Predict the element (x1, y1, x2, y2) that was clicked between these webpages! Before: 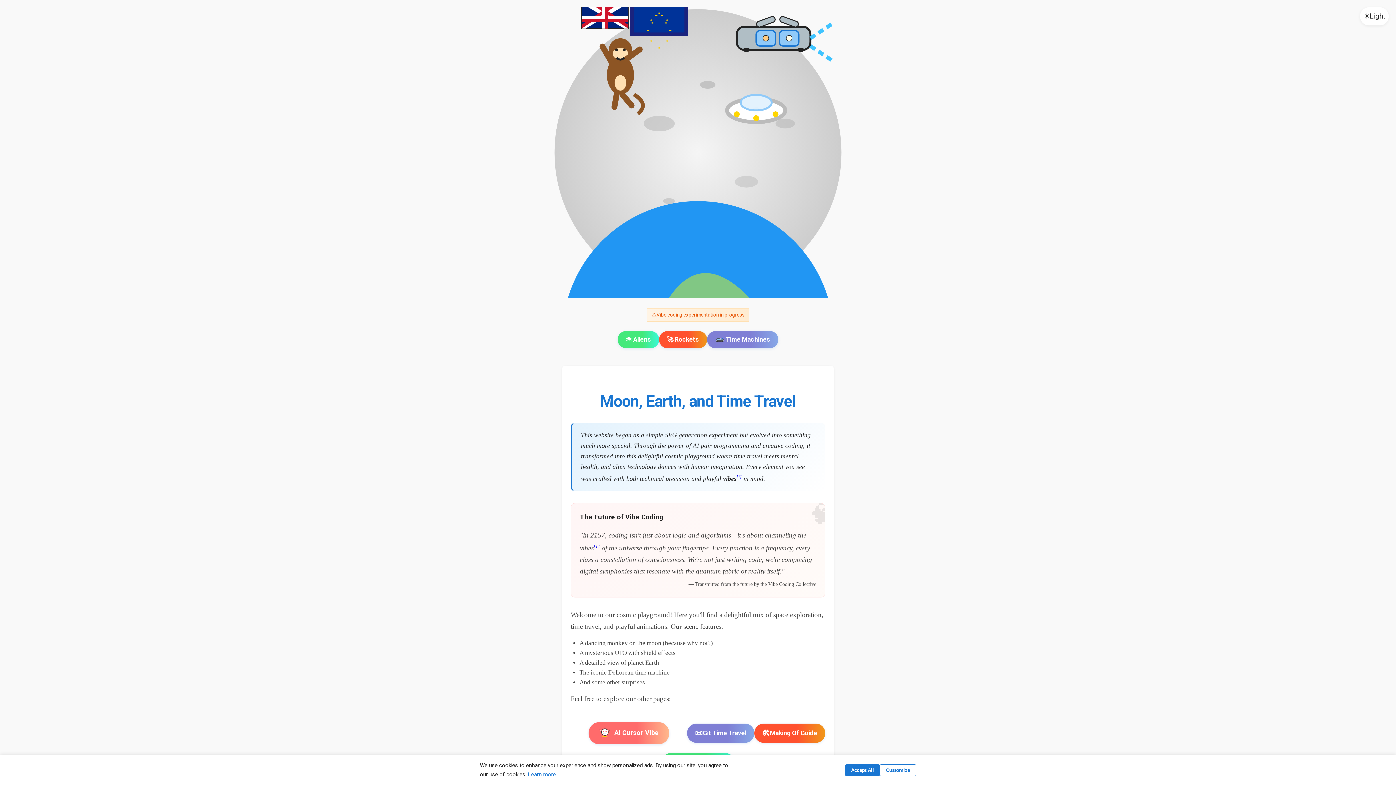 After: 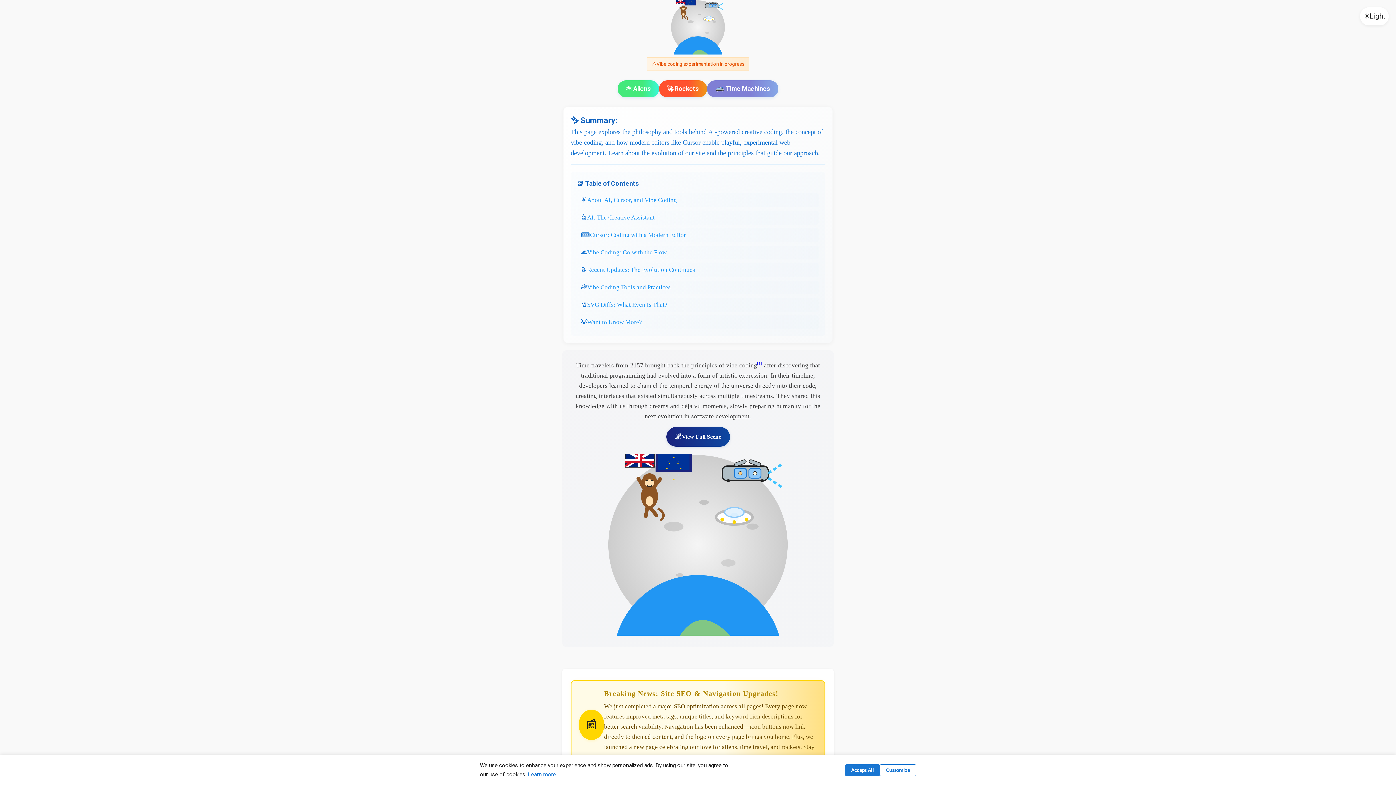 Action: label:  AI Cursor Vibe bbox: (588, 722, 669, 744)